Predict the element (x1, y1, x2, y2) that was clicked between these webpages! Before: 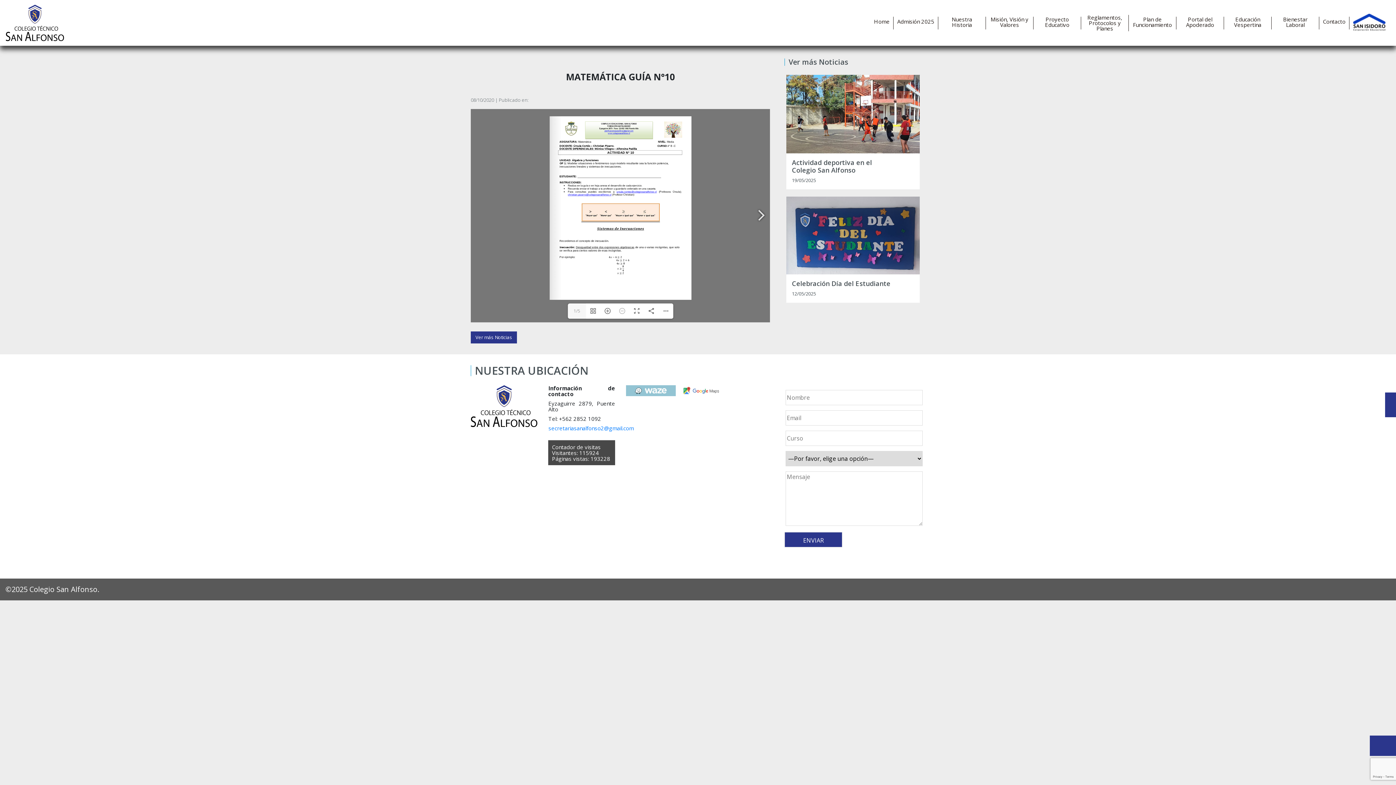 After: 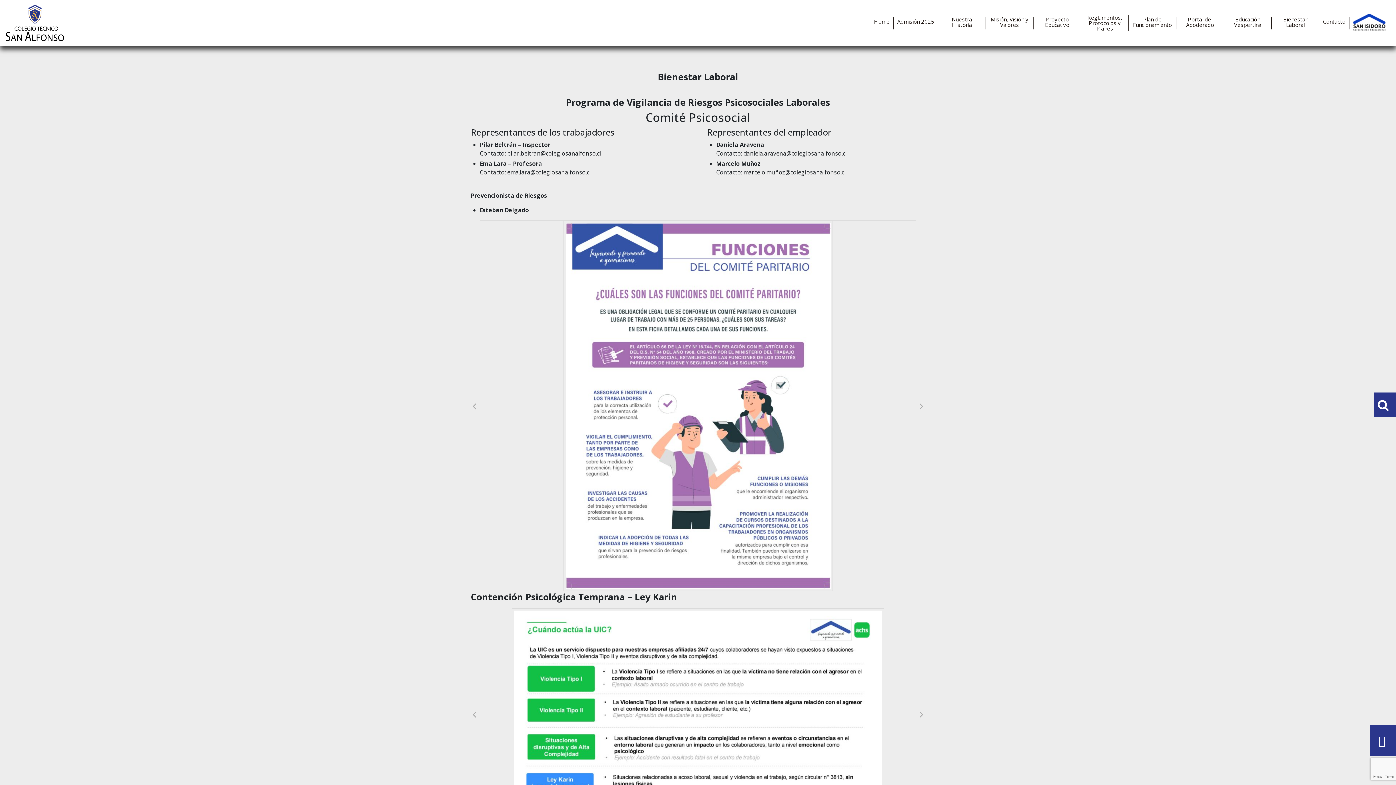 Action: bbox: (1272, 16, 1319, 27) label: Bienestar Laboral